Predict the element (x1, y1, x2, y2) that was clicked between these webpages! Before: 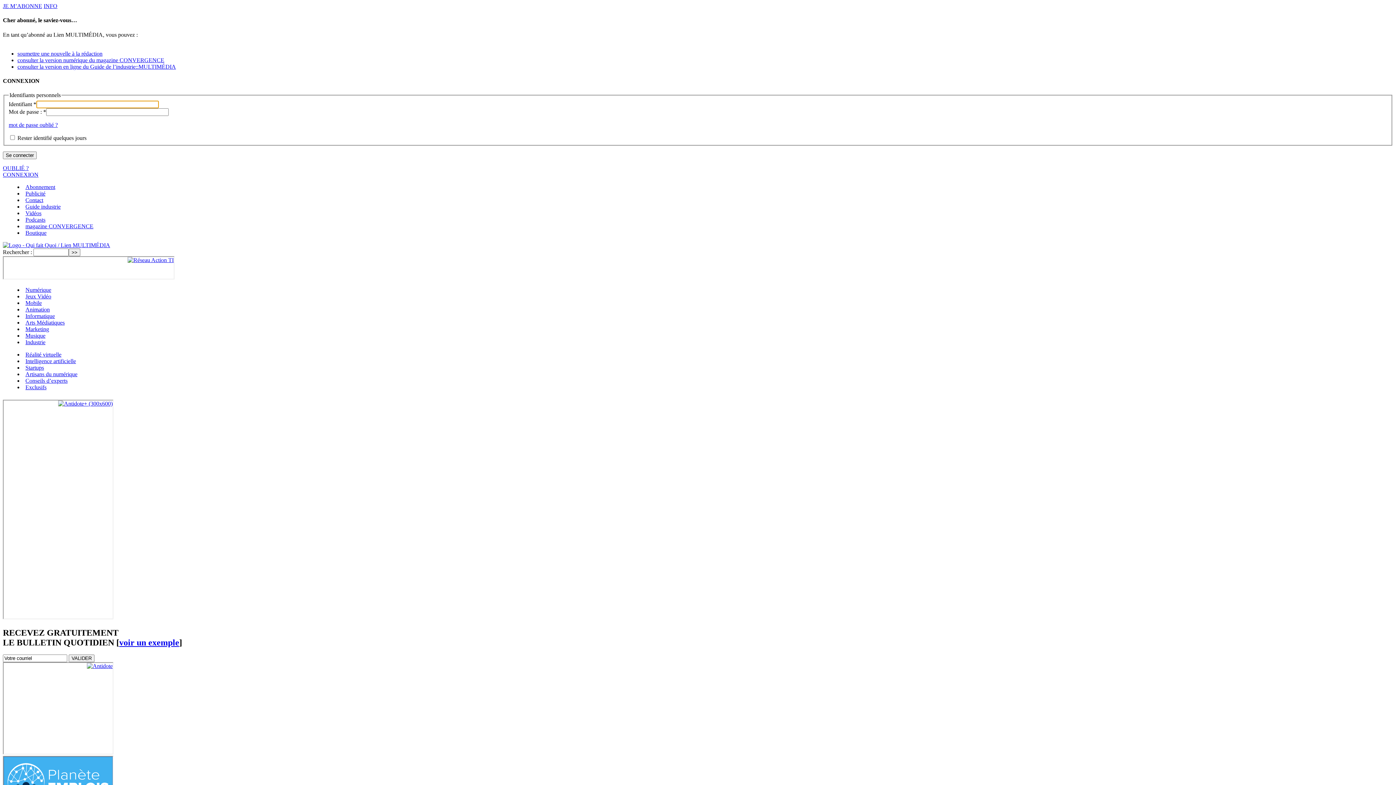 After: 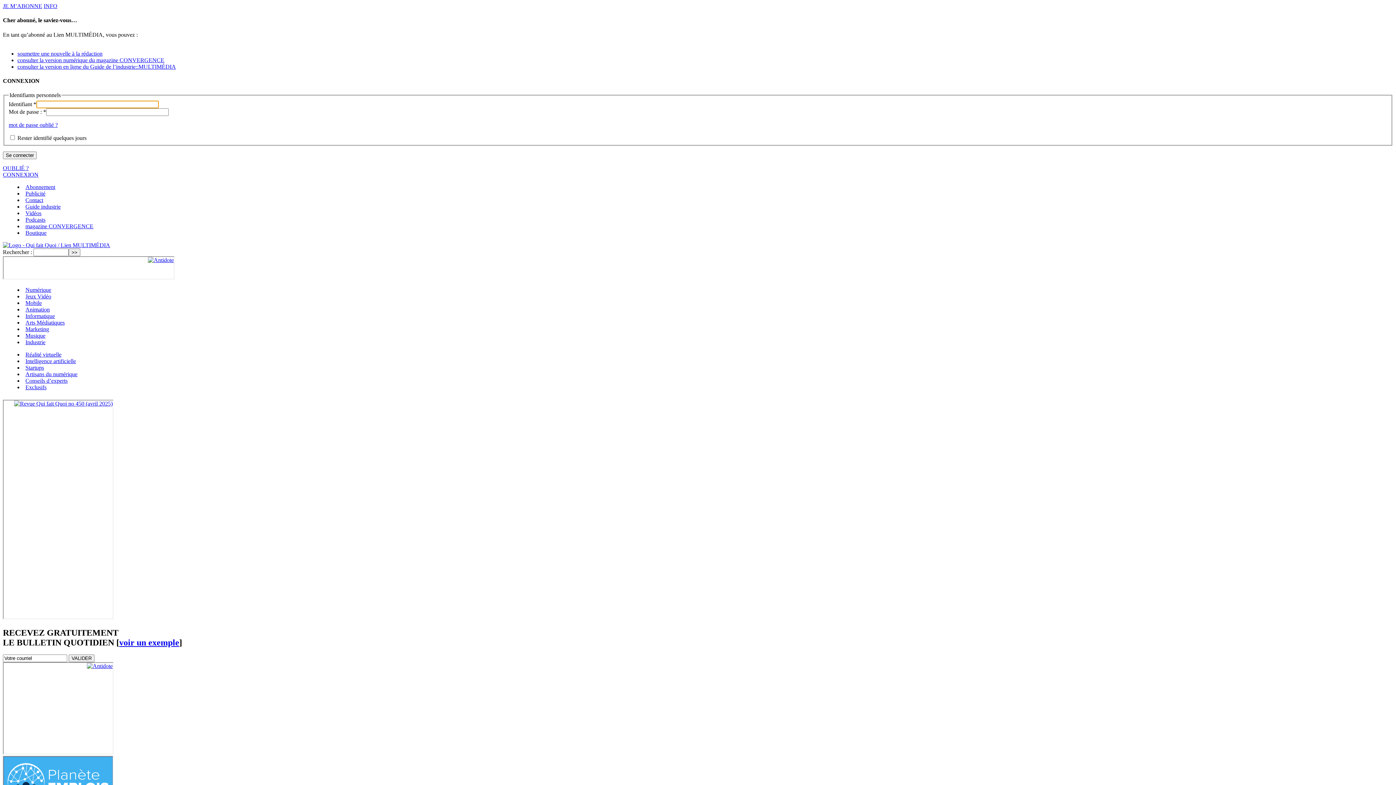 Action: label: magazine CONVERGENCE bbox: (25, 223, 93, 229)